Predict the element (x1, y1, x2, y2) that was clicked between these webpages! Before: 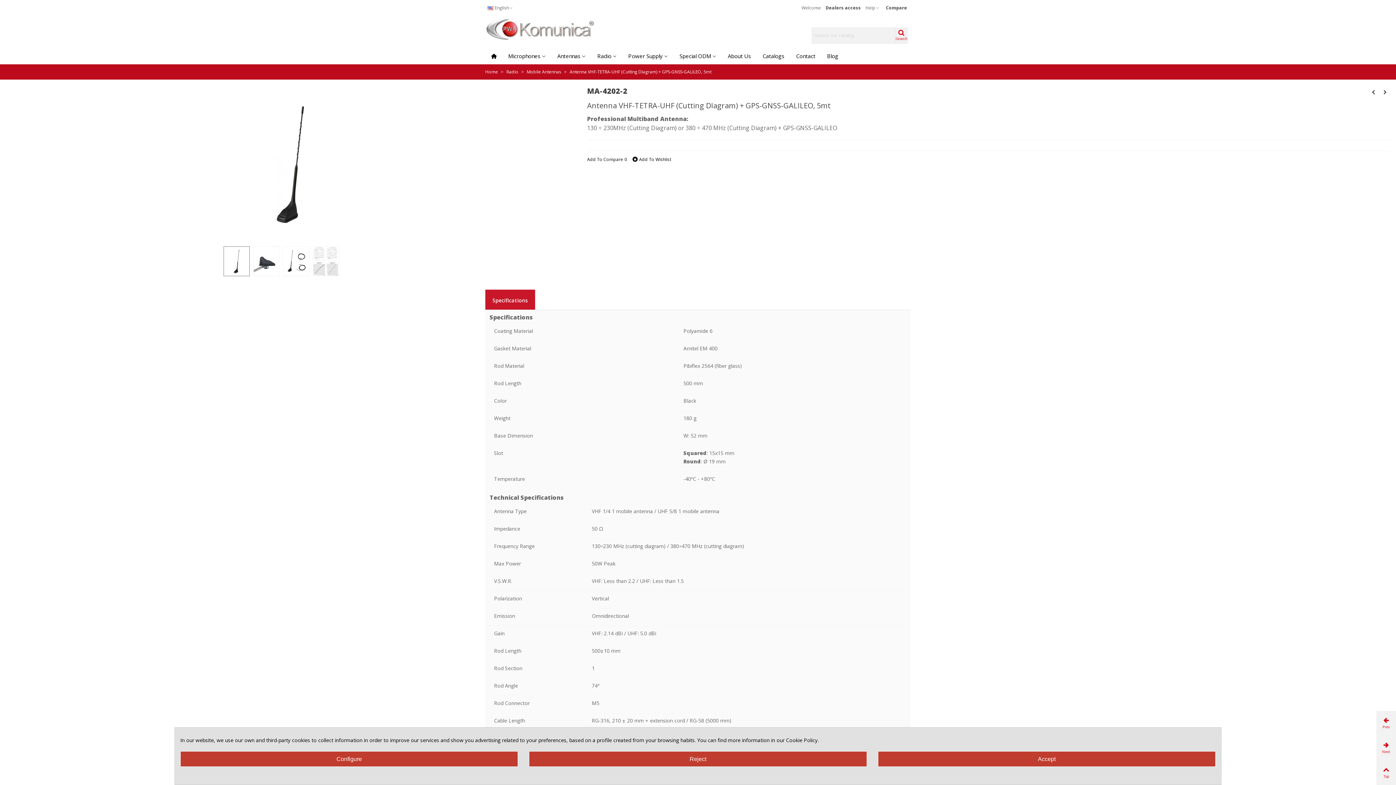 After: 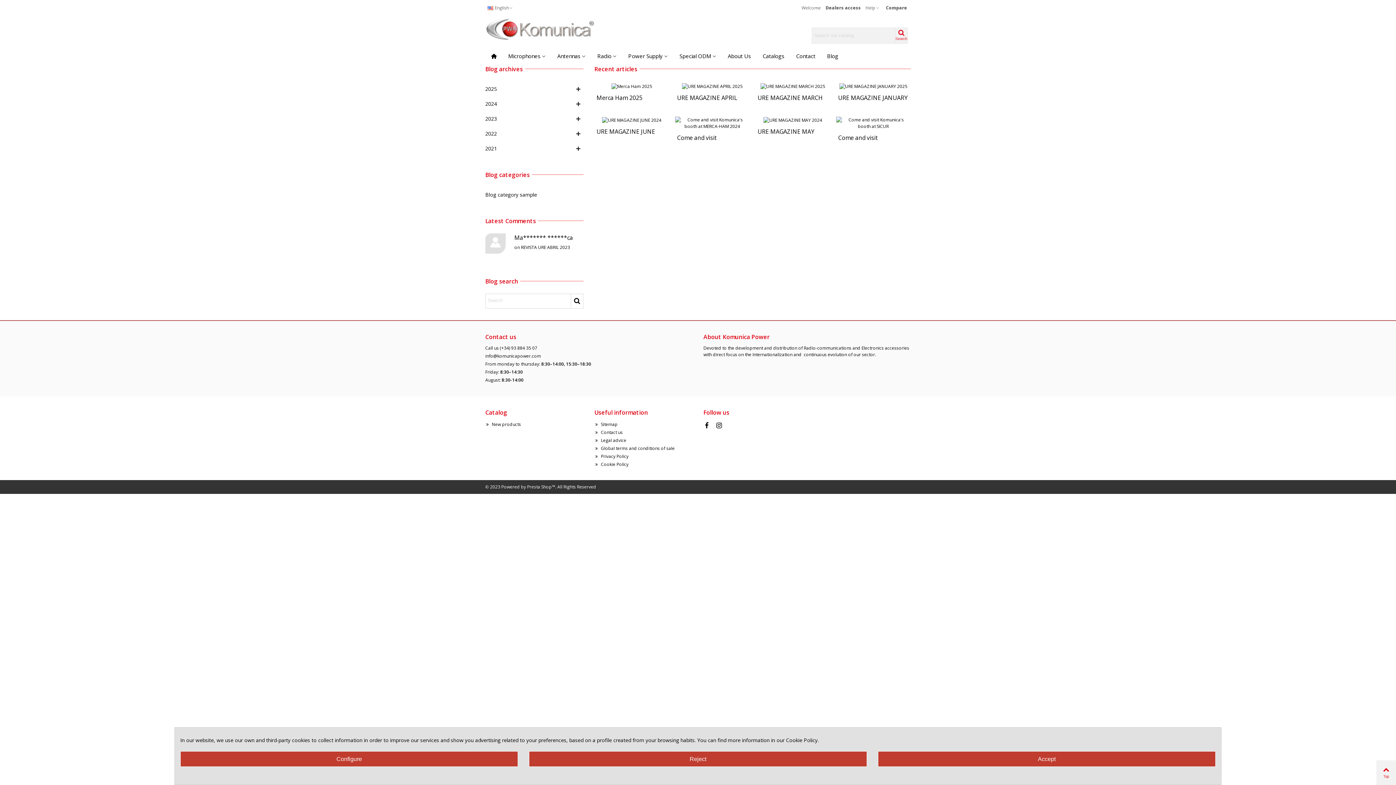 Action: label: Blog bbox: (821, 49, 844, 62)